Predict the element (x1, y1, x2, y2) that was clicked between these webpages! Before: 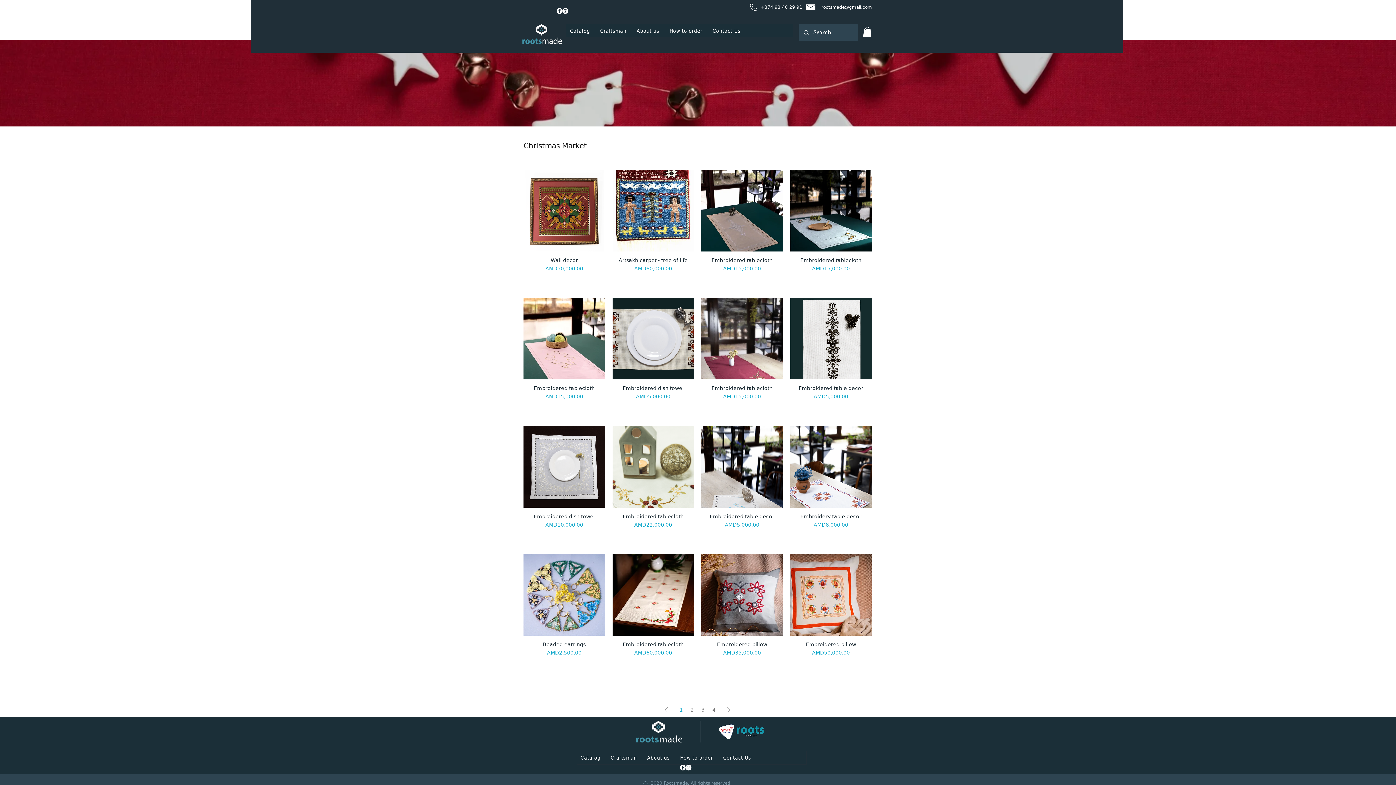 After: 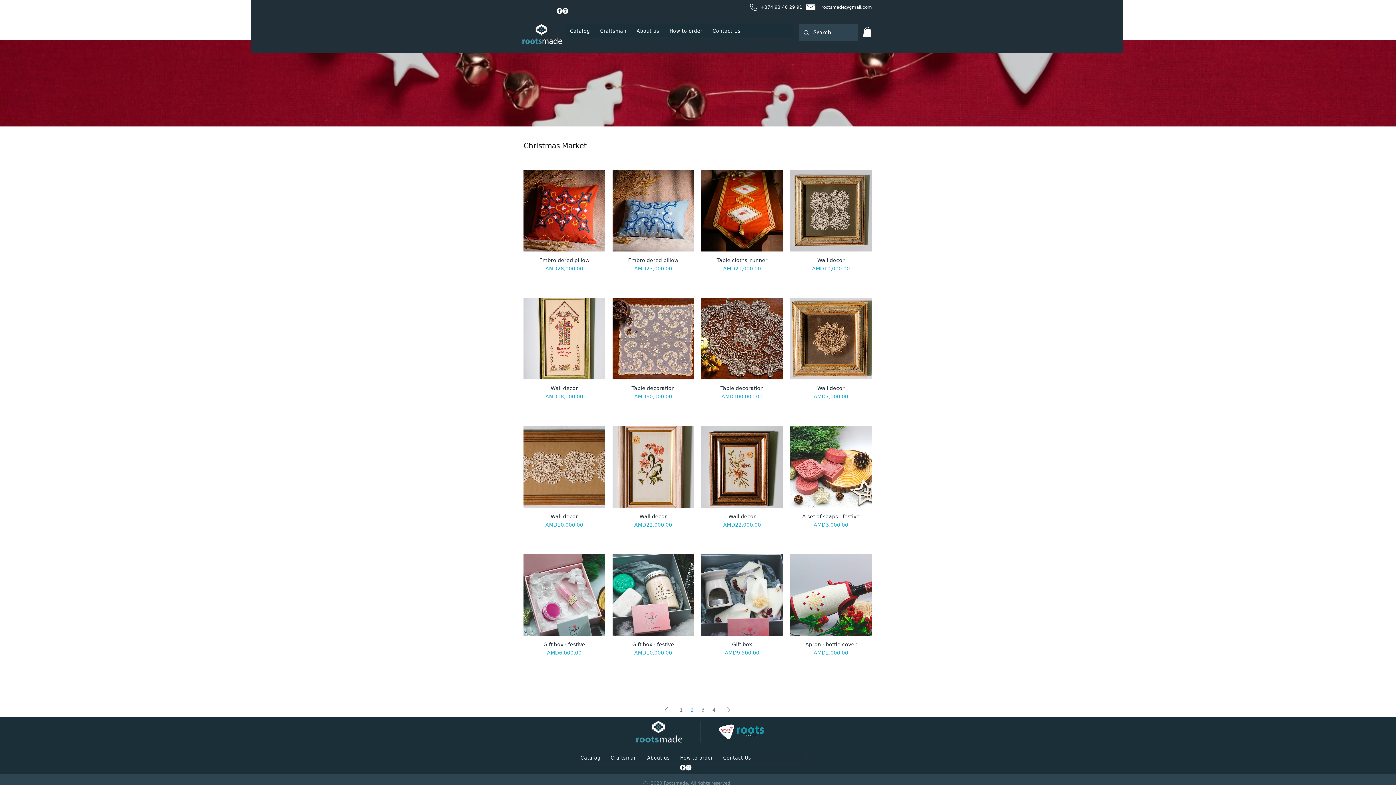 Action: label: Page 2 bbox: (688, 704, 696, 715)